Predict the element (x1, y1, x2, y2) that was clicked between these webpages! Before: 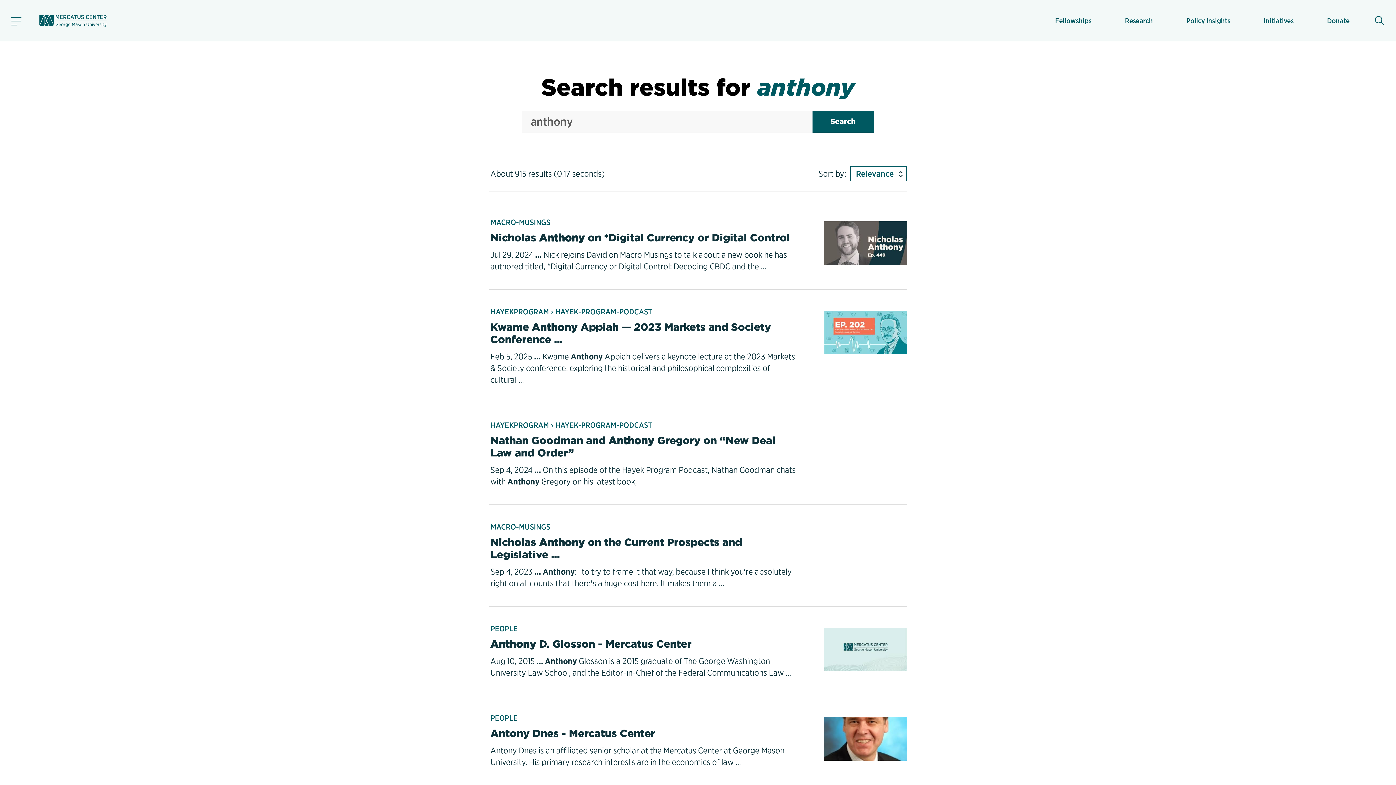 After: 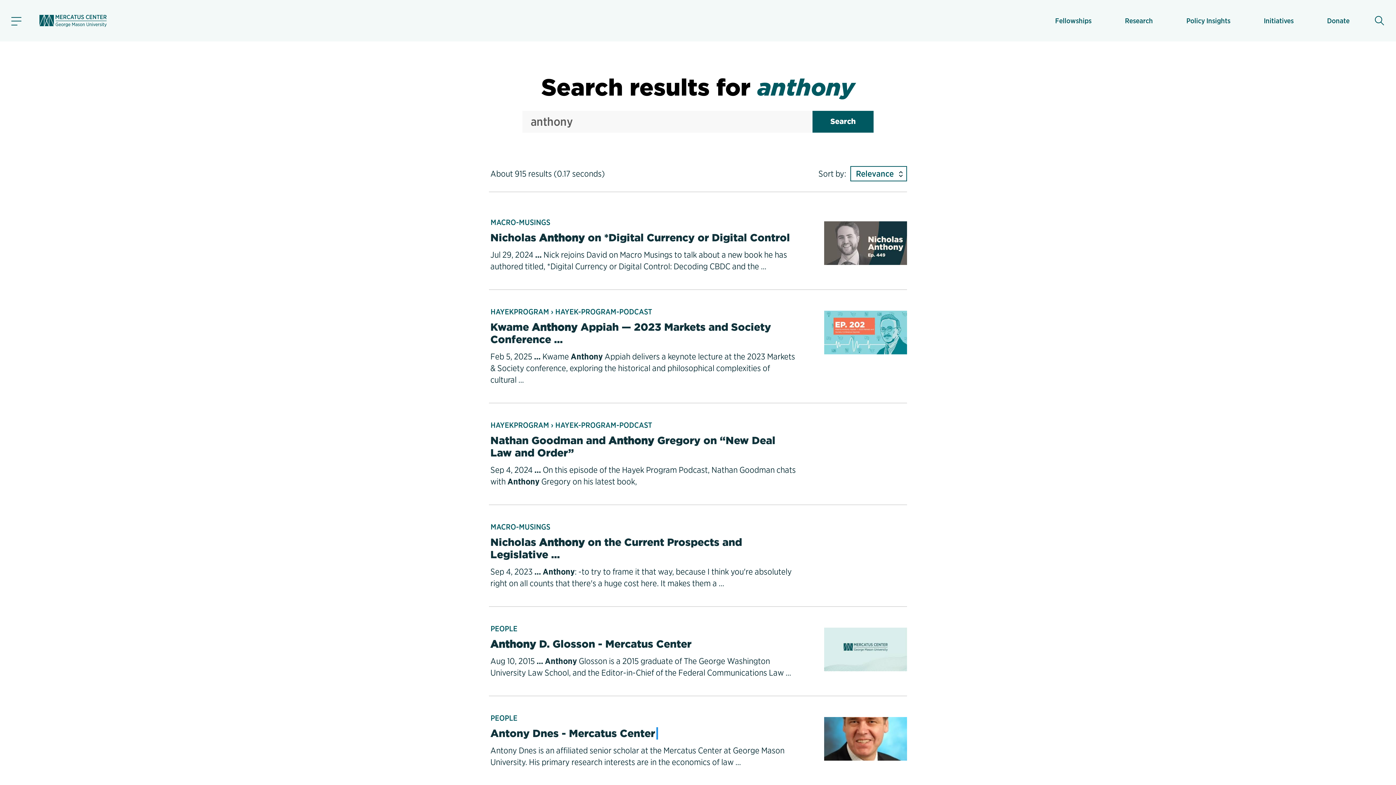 Action: bbox: (490, 727, 655, 740) label: Antony Dnes - Mercatus Center